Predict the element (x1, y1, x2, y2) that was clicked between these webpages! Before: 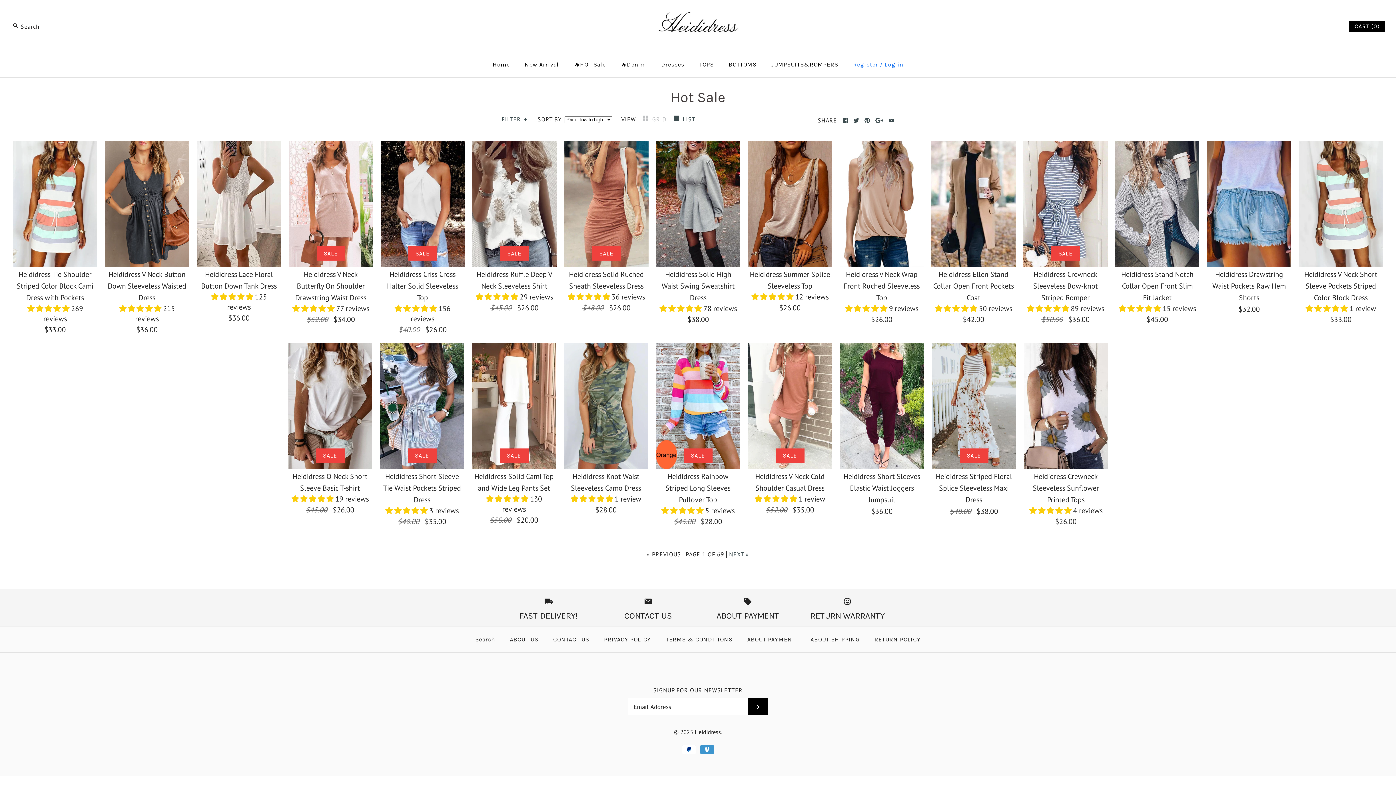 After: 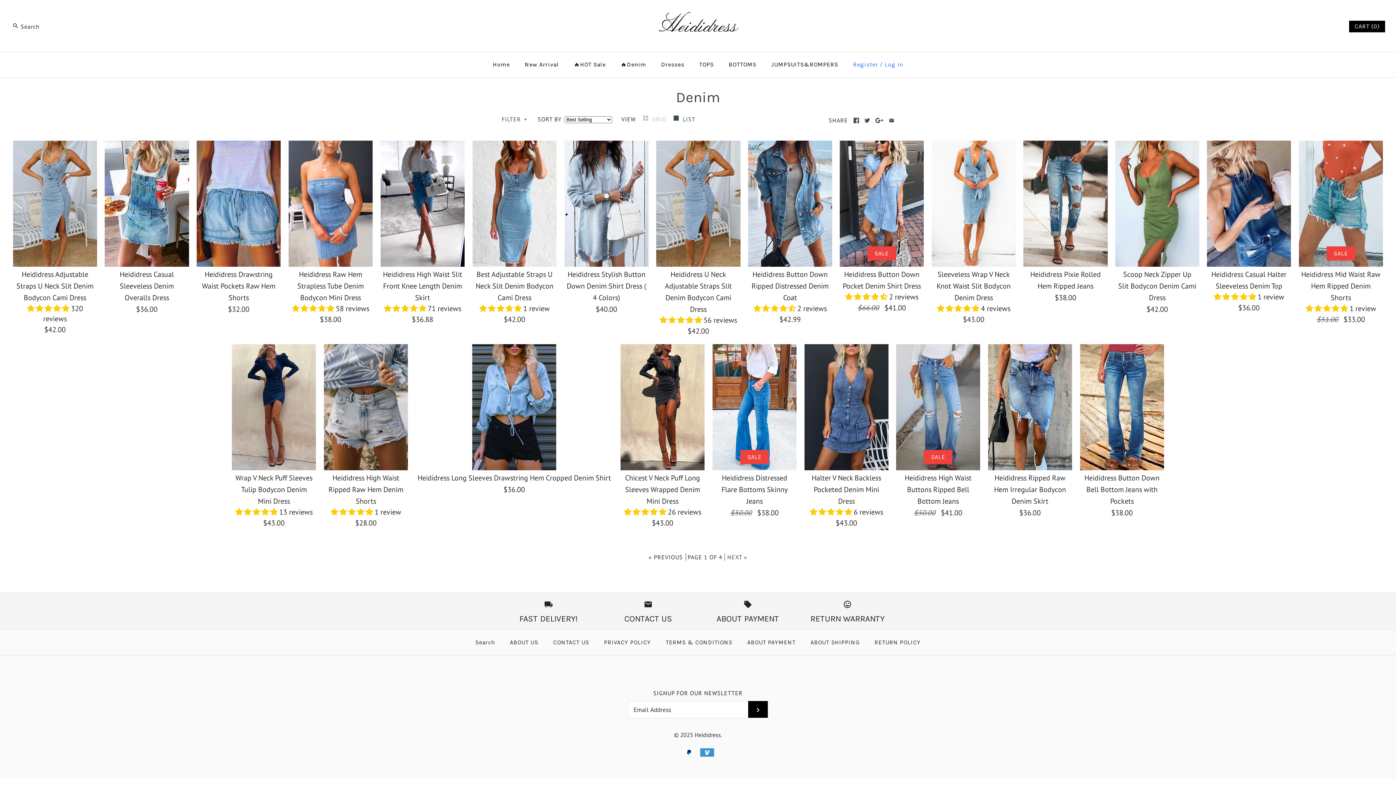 Action: bbox: (614, 53, 652, 75) label: 🔥Denim